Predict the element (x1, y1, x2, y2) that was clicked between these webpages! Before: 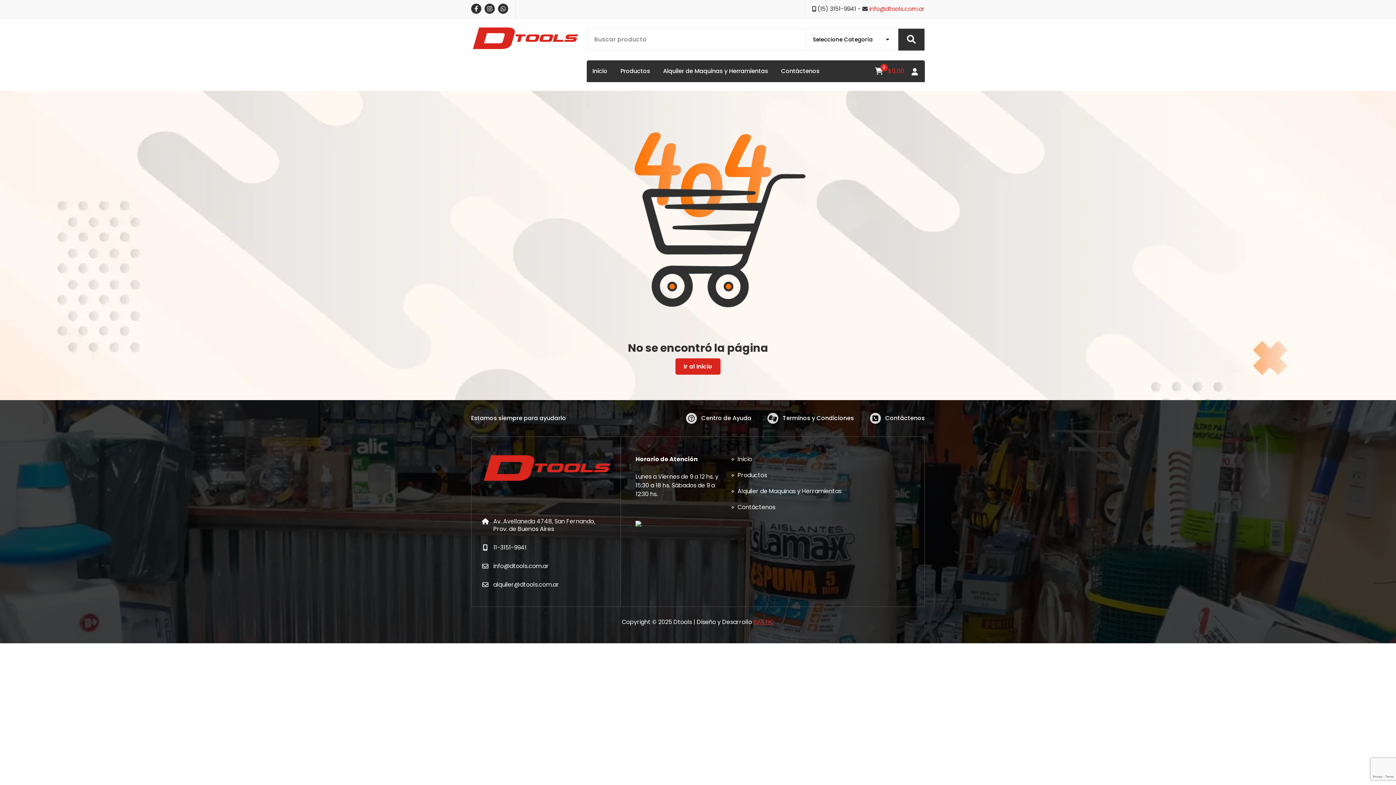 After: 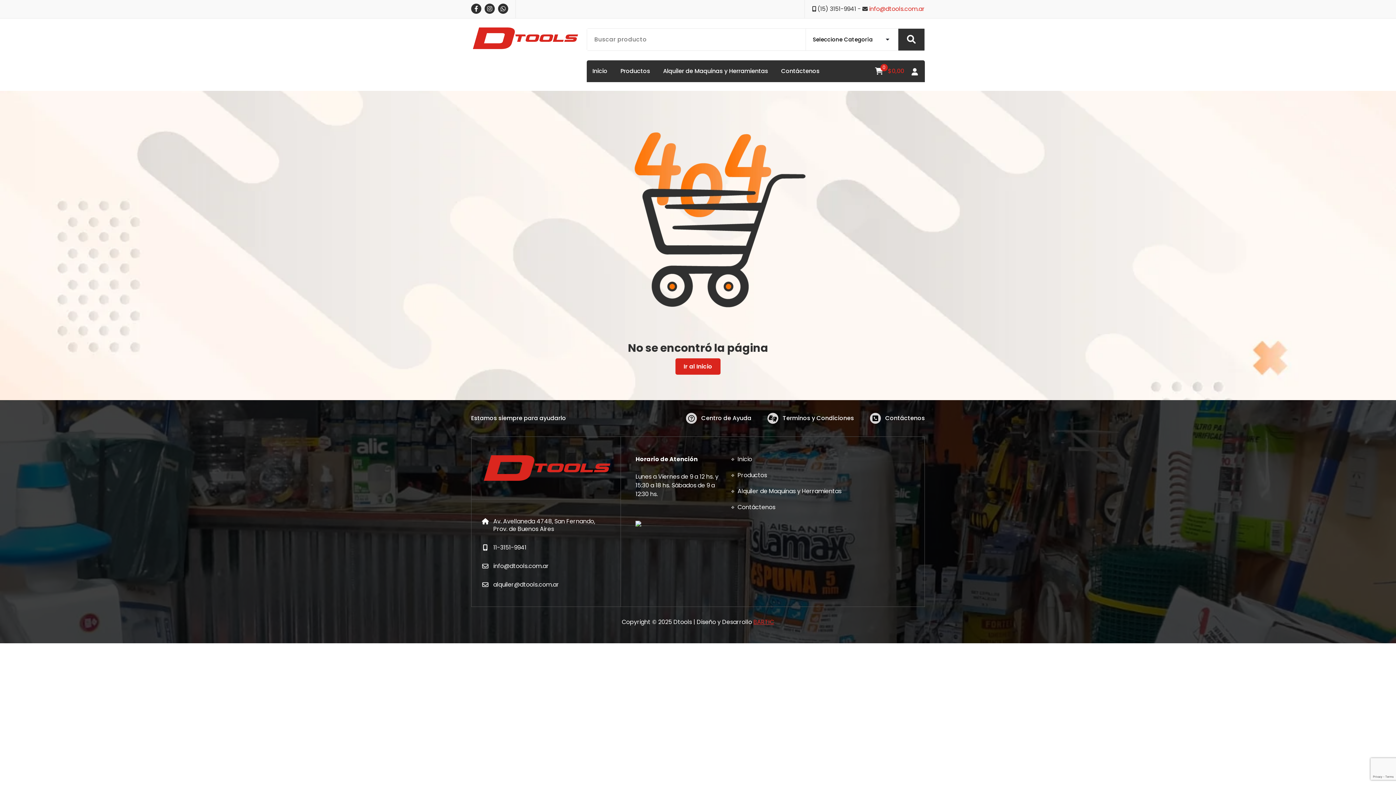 Action: bbox: (635, 520, 722, 526)